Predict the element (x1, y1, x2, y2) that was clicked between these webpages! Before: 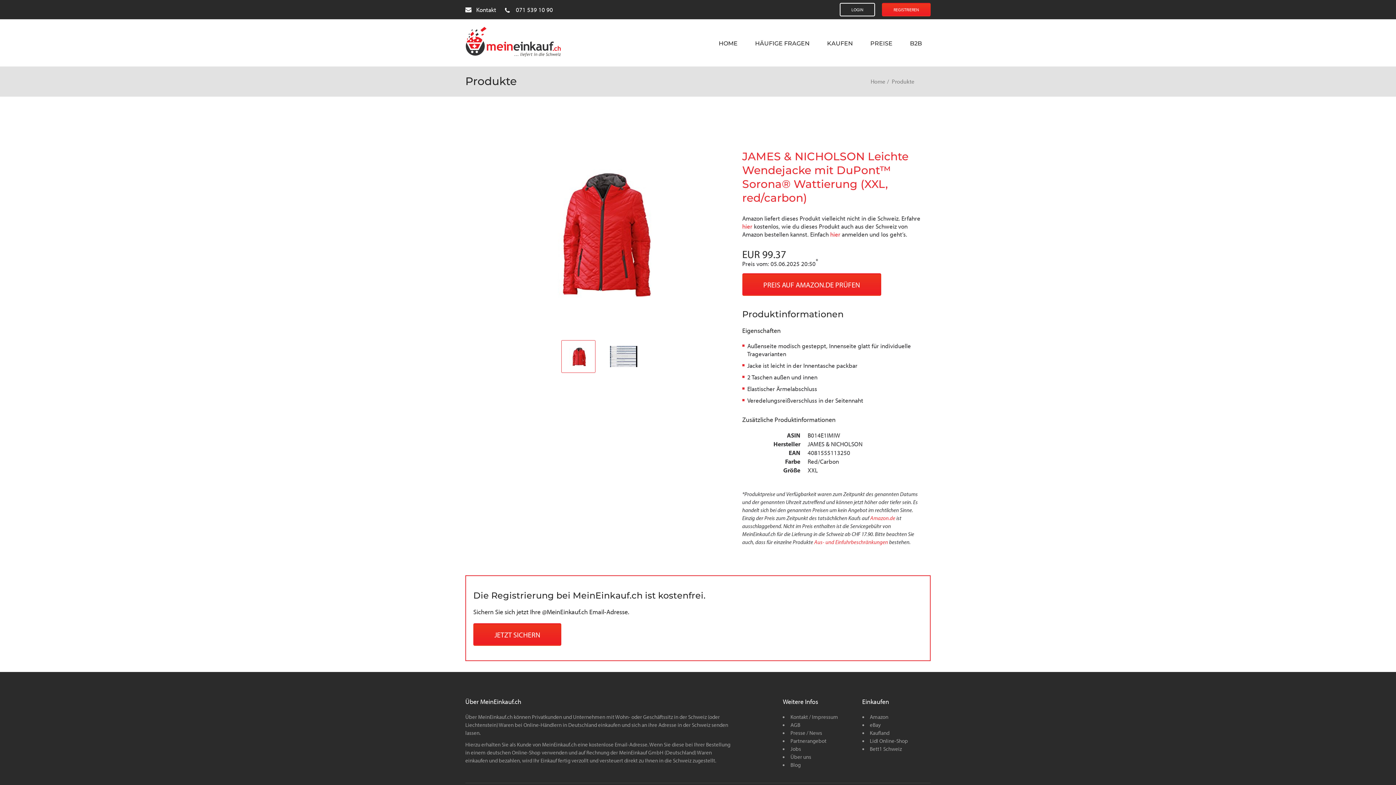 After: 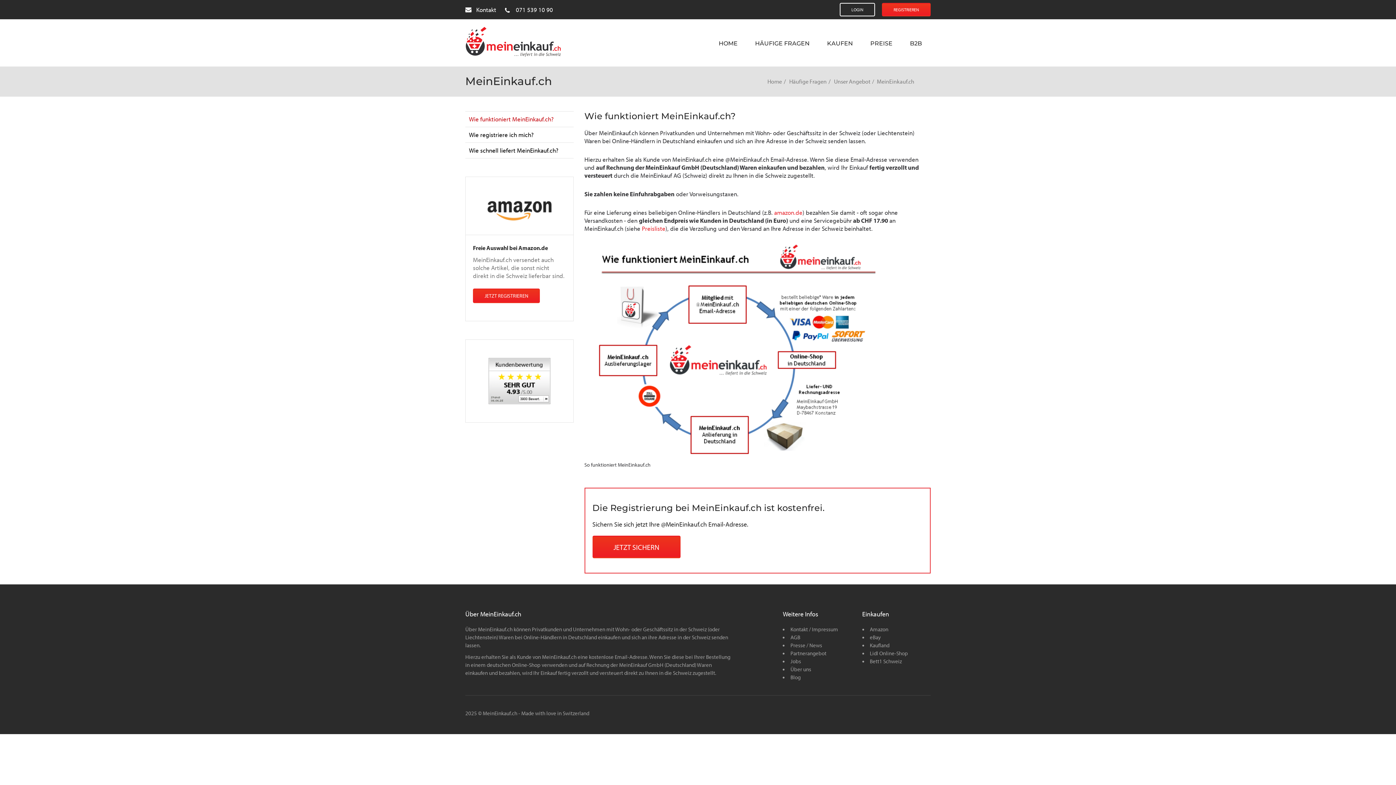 Action: label: hier bbox: (742, 222, 752, 230)